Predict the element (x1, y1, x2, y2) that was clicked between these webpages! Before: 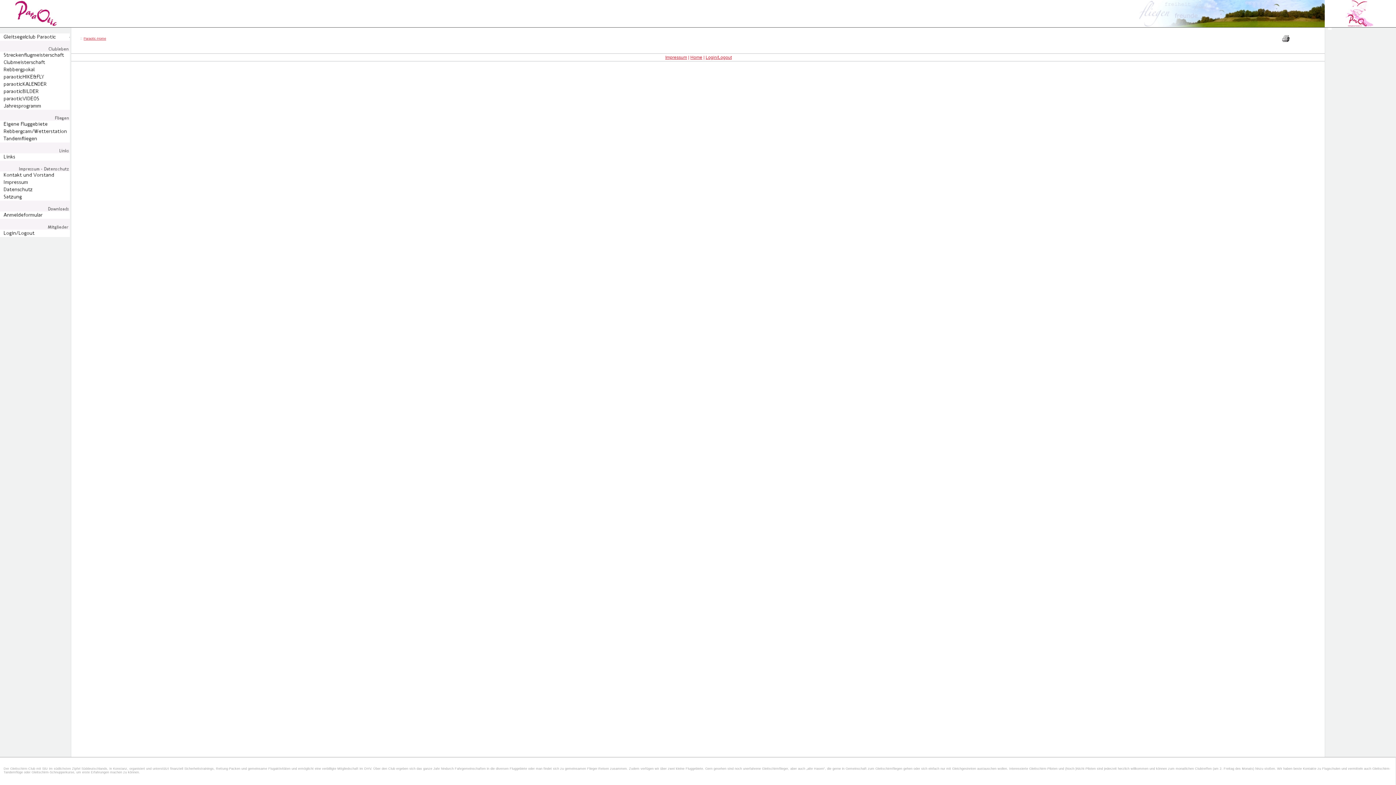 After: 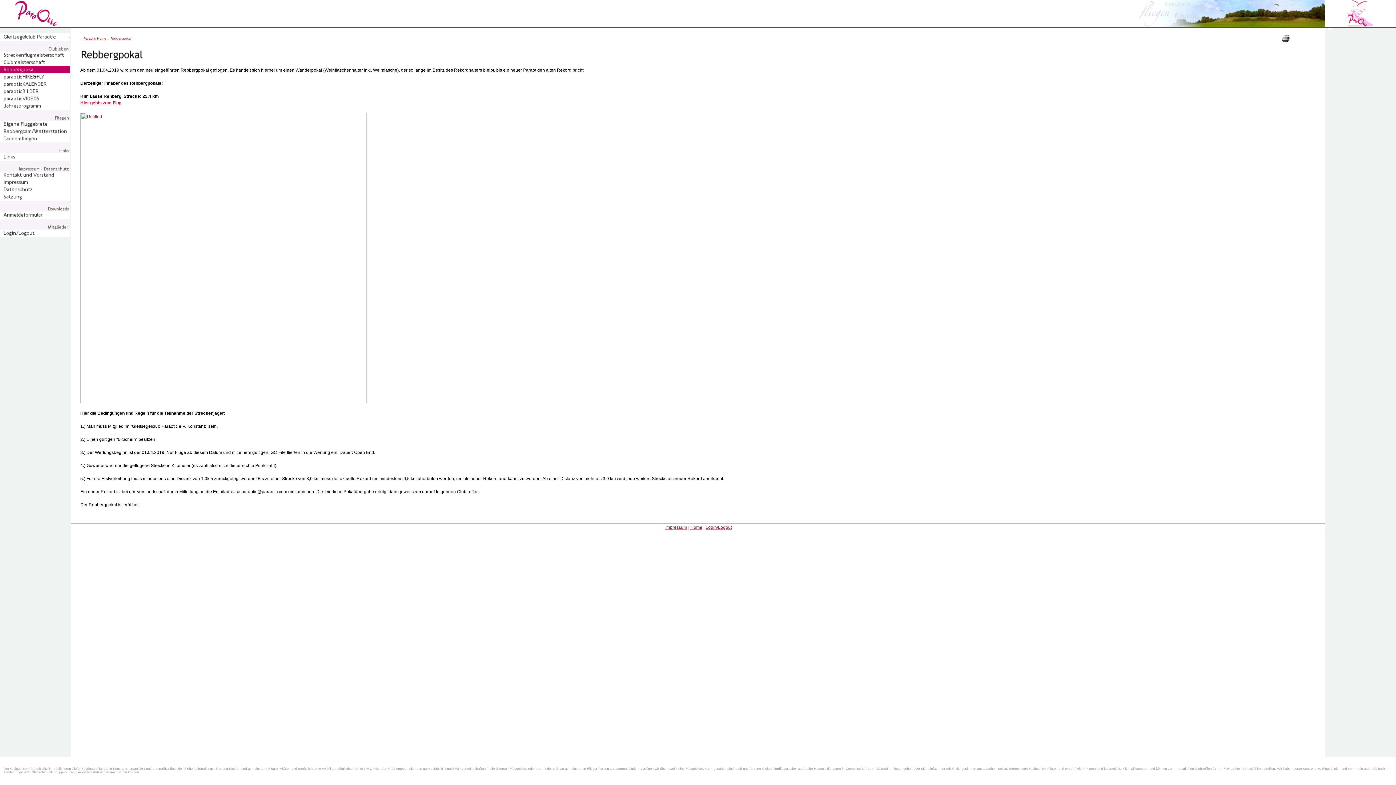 Action: bbox: (0, 69, 69, 74)